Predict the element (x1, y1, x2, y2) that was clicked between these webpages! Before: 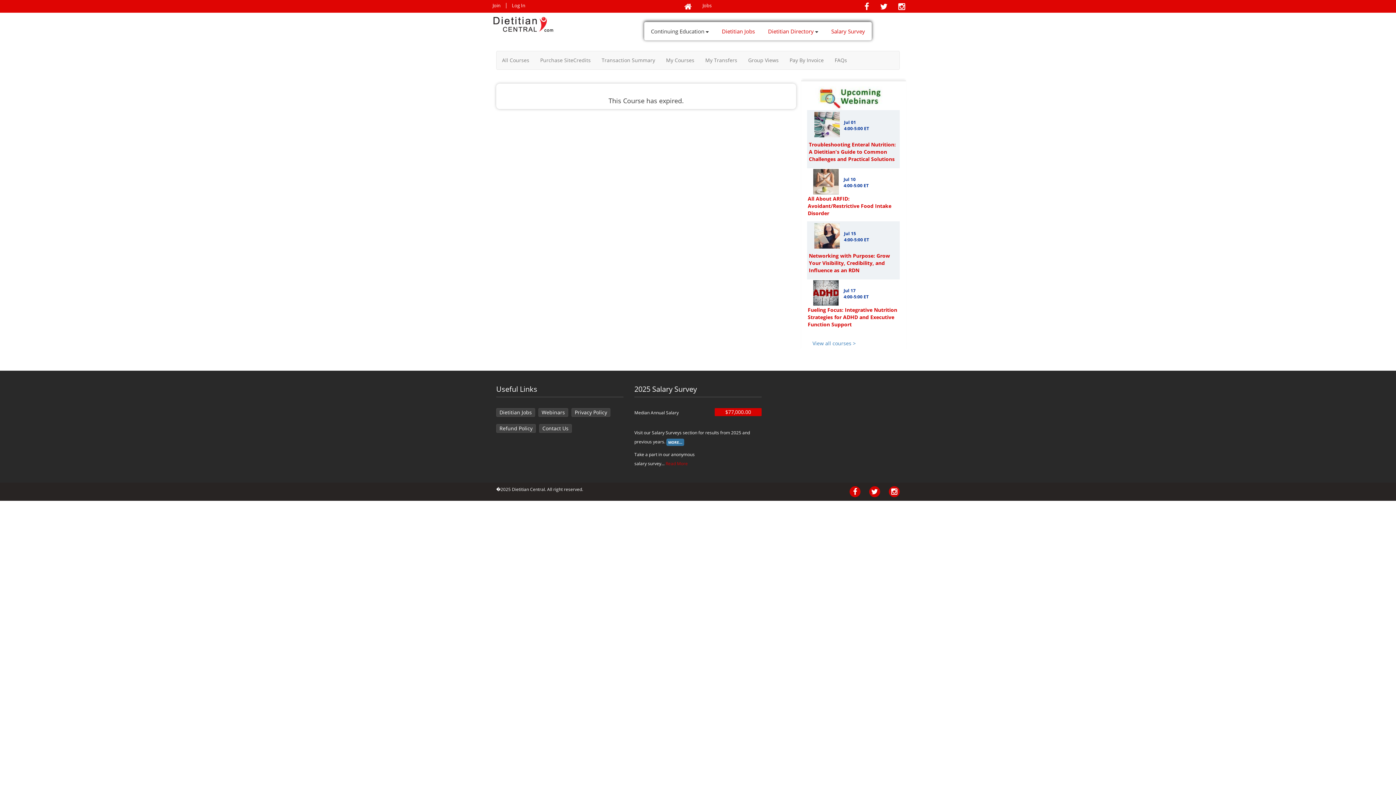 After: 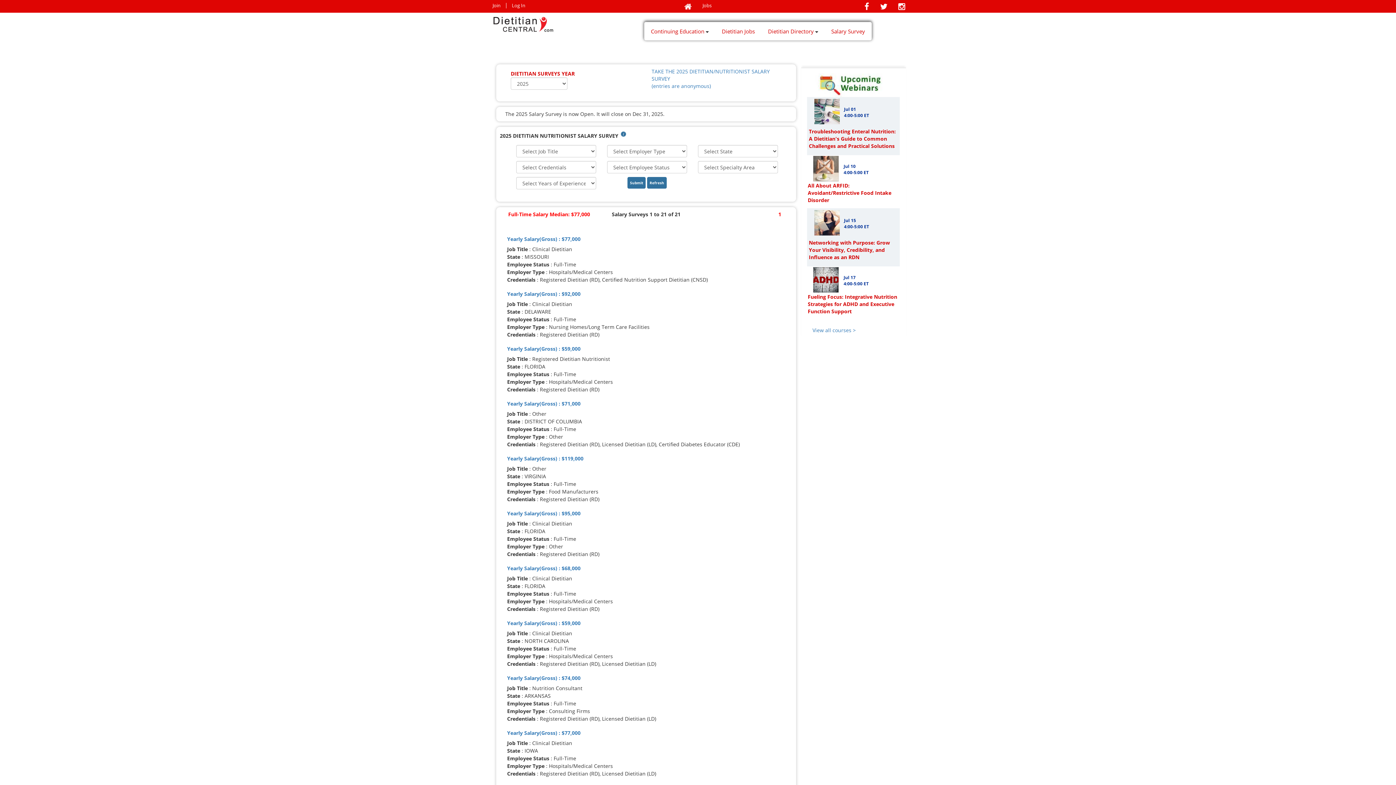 Action: bbox: (824, 22, 871, 40) label: Salary Survey